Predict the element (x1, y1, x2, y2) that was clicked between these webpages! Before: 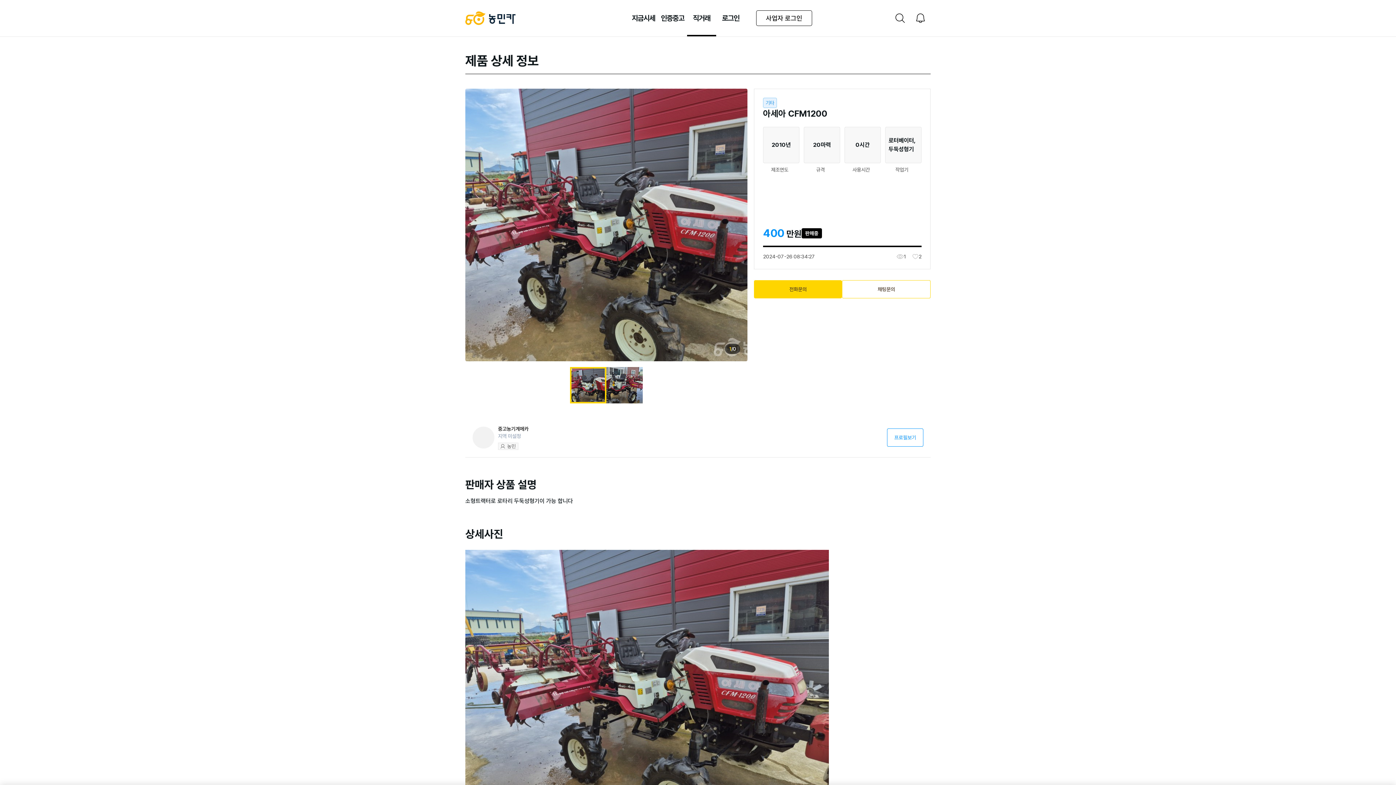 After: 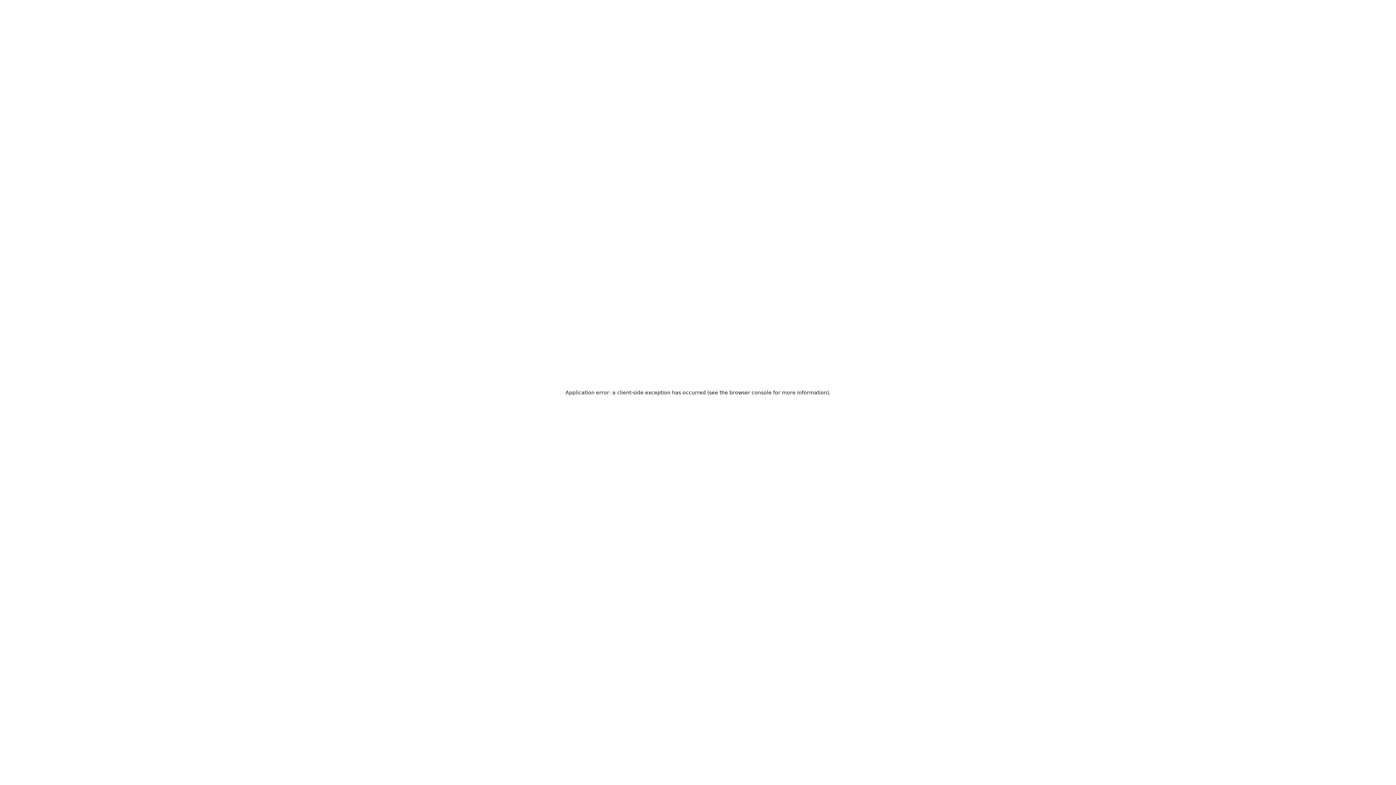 Action: label: 인증중고 bbox: (658, 0, 687, 36)